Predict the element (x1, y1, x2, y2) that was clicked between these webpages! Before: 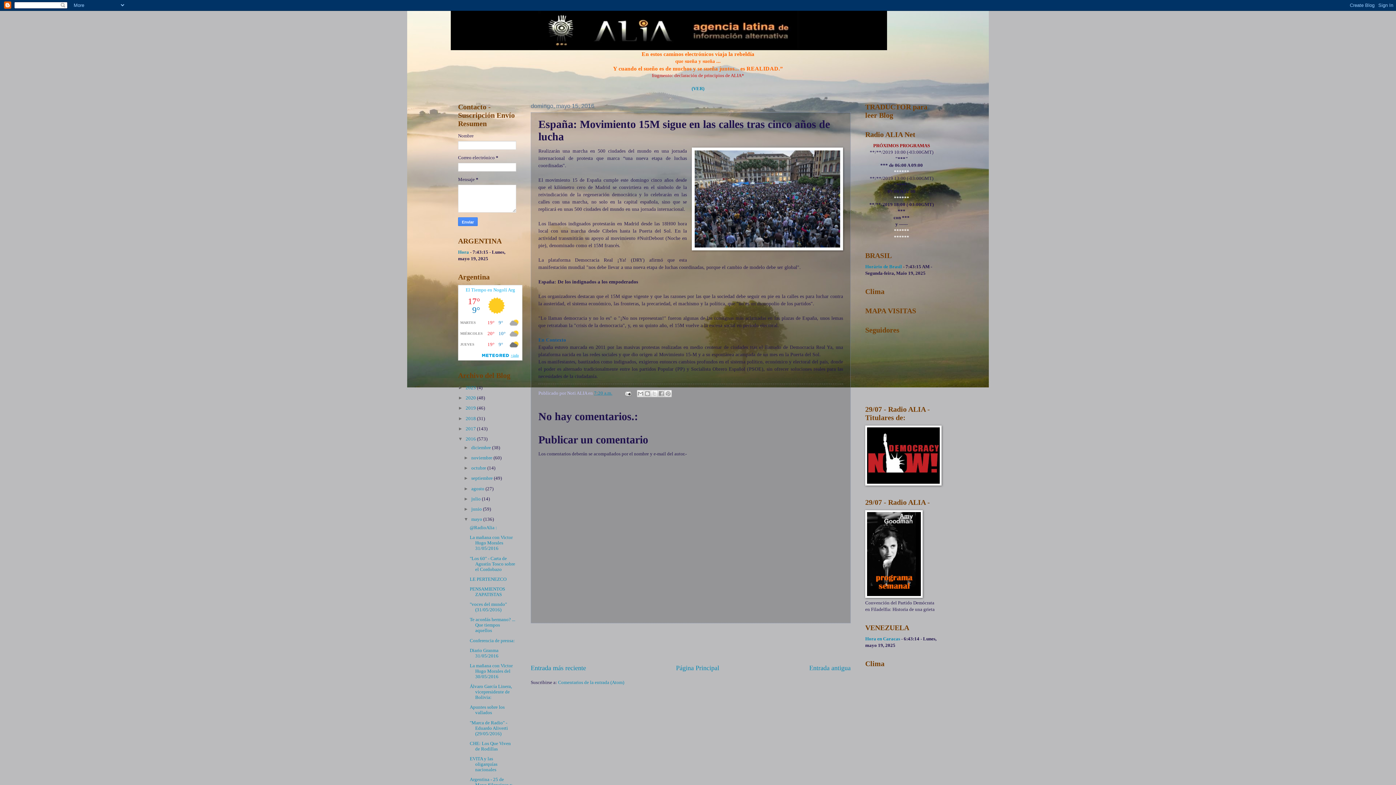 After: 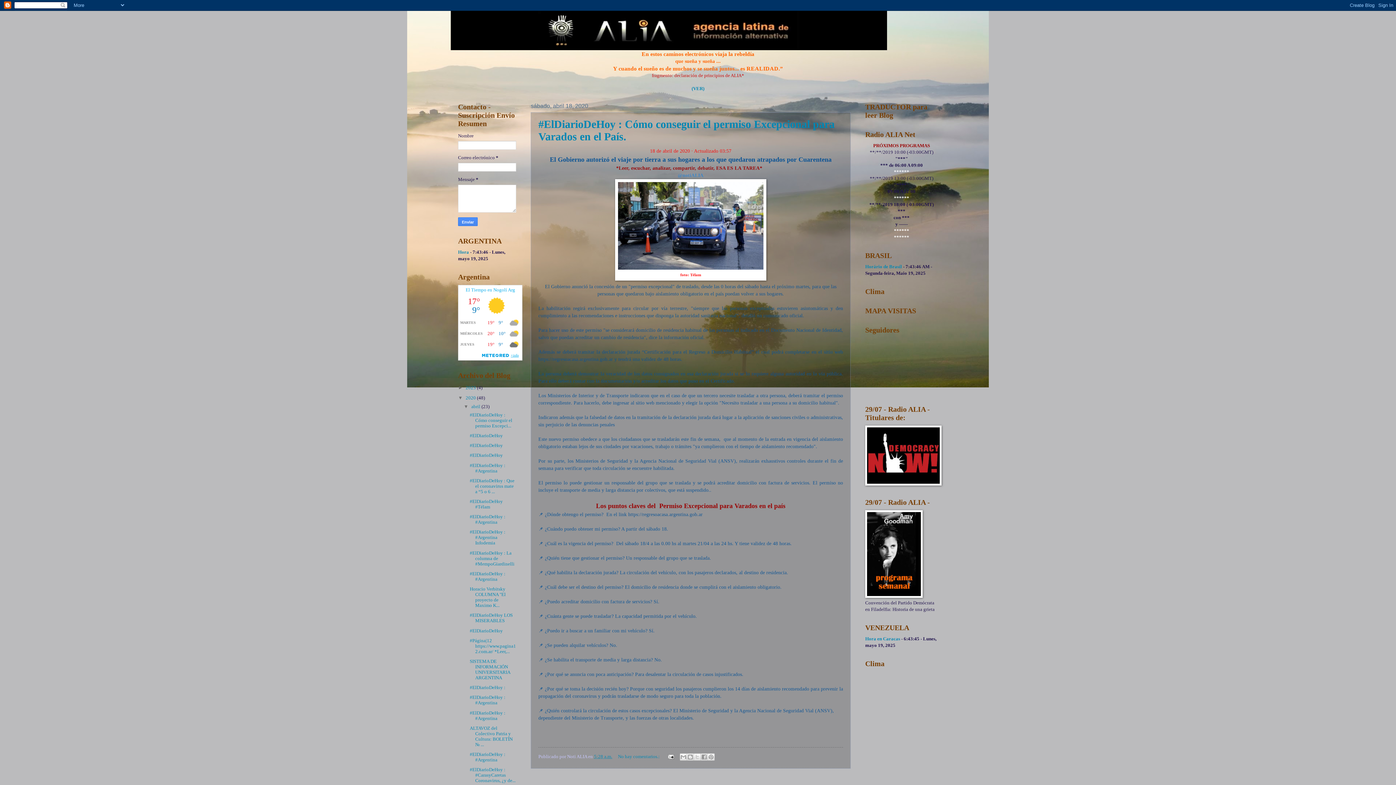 Action: label: 2020  bbox: (465, 395, 477, 400)